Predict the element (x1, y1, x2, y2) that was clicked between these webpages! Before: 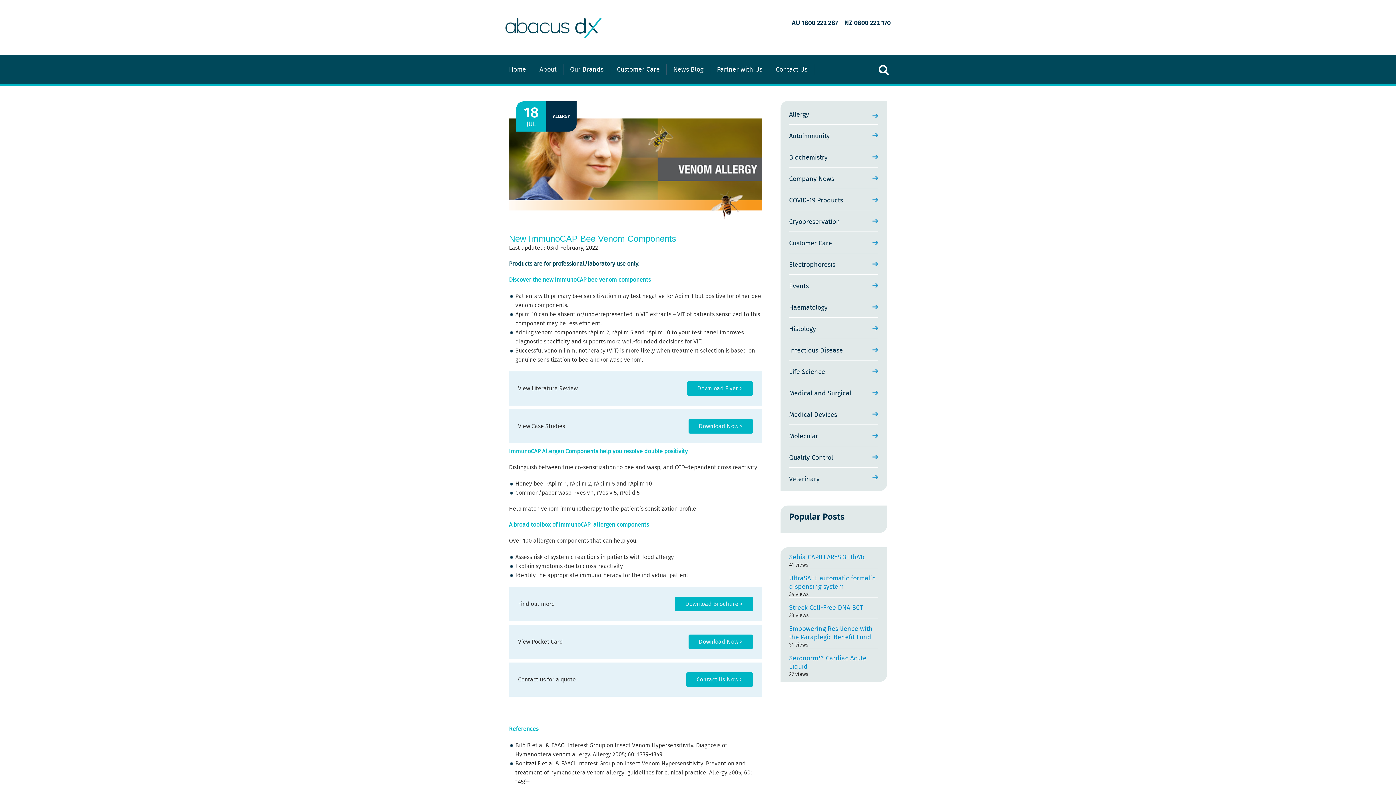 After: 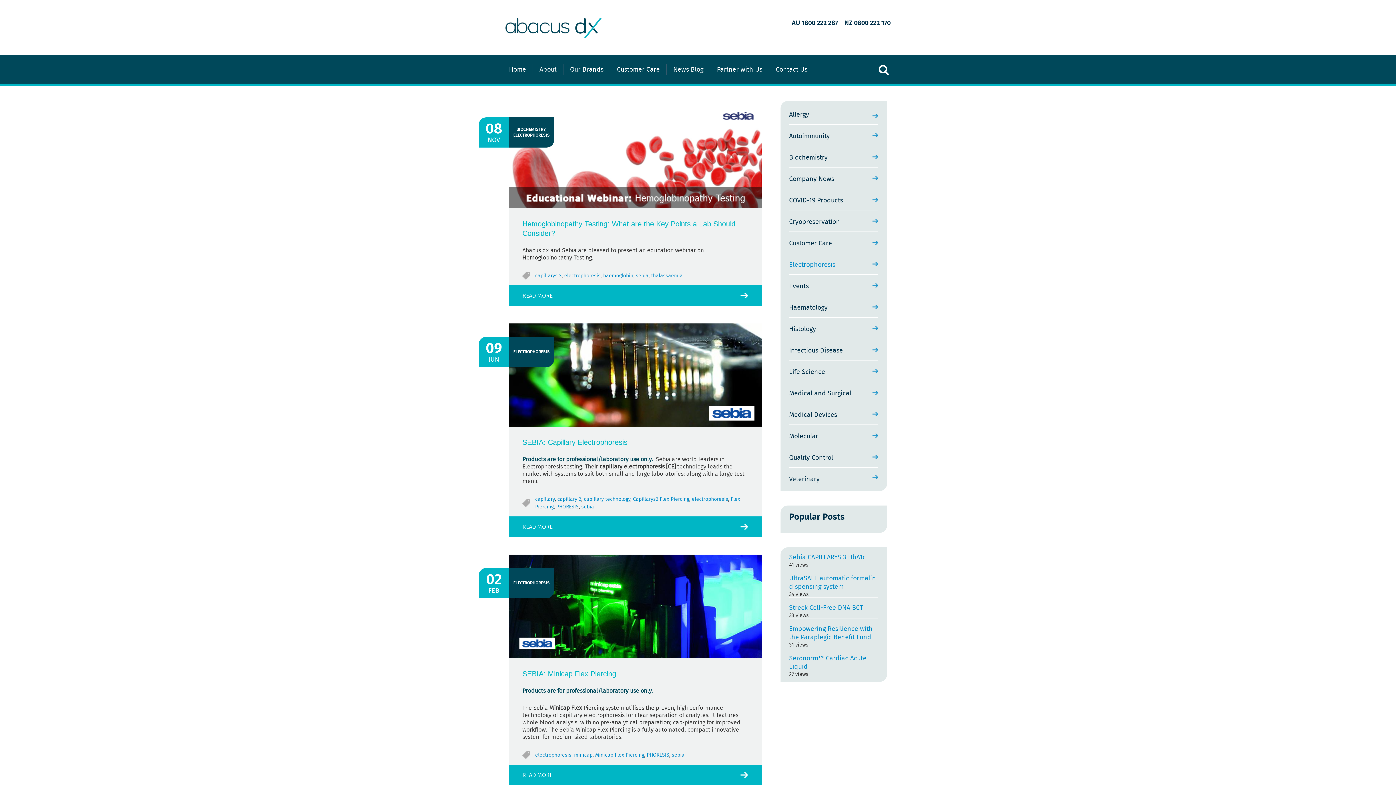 Action: label: Electrophoresis bbox: (789, 253, 878, 274)